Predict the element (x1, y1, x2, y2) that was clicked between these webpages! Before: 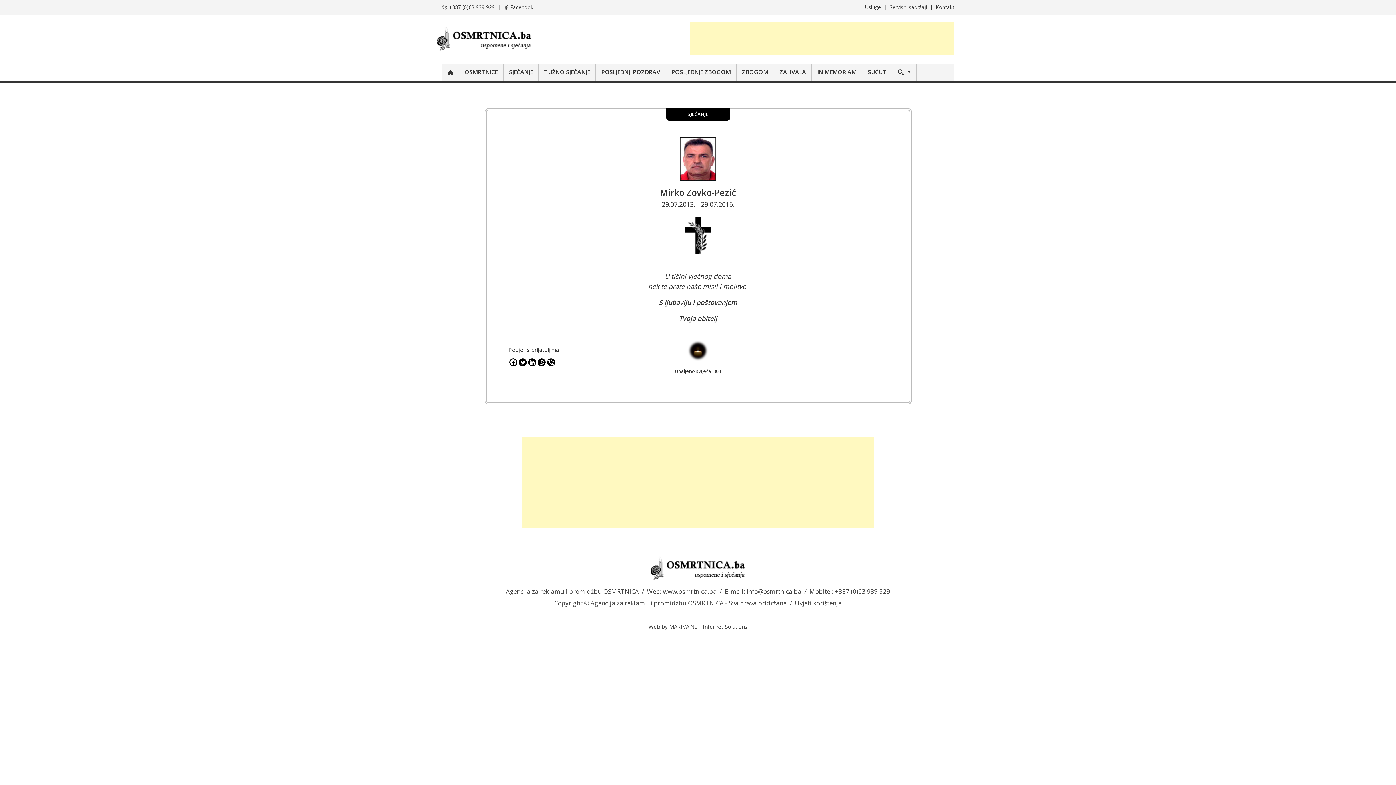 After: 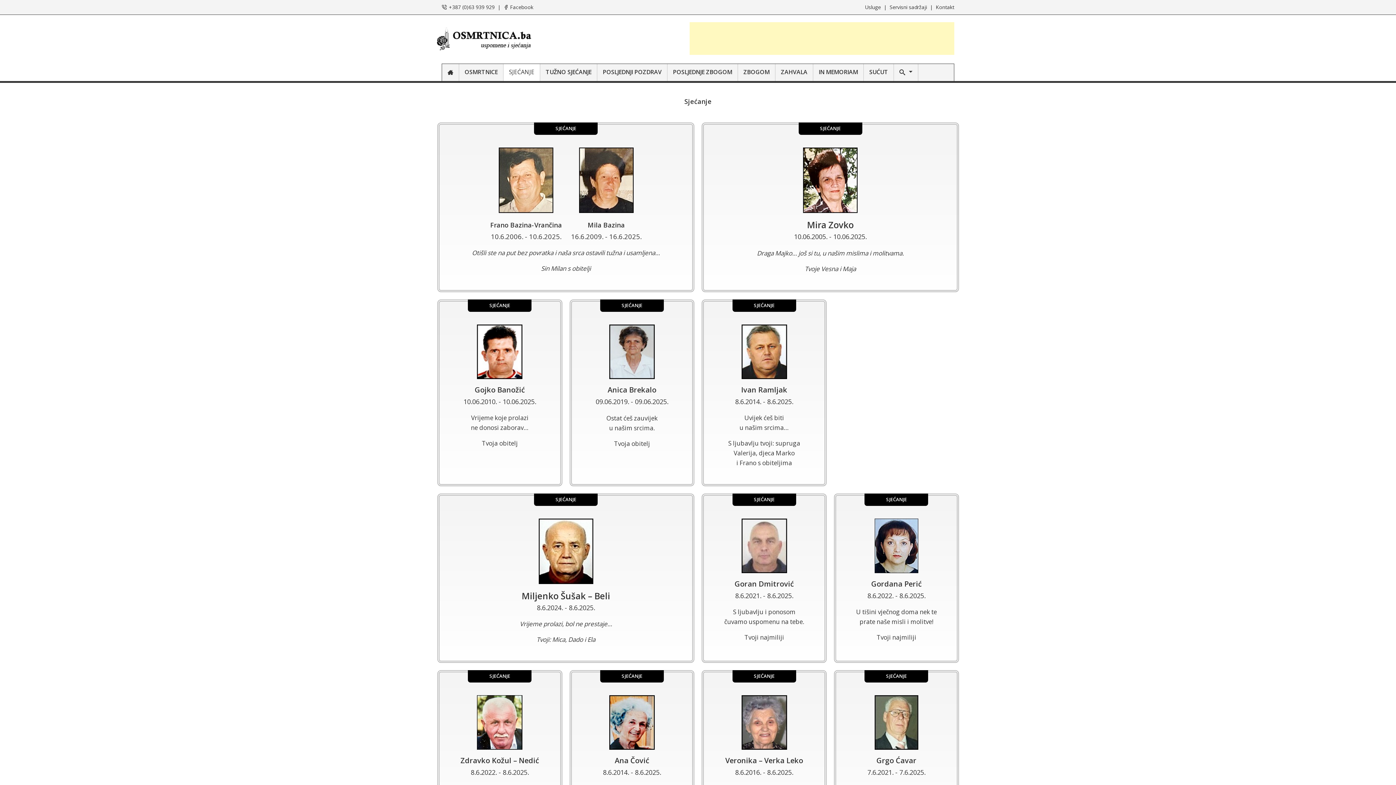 Action: label: SJEĆANJE bbox: (503, 64, 538, 81)